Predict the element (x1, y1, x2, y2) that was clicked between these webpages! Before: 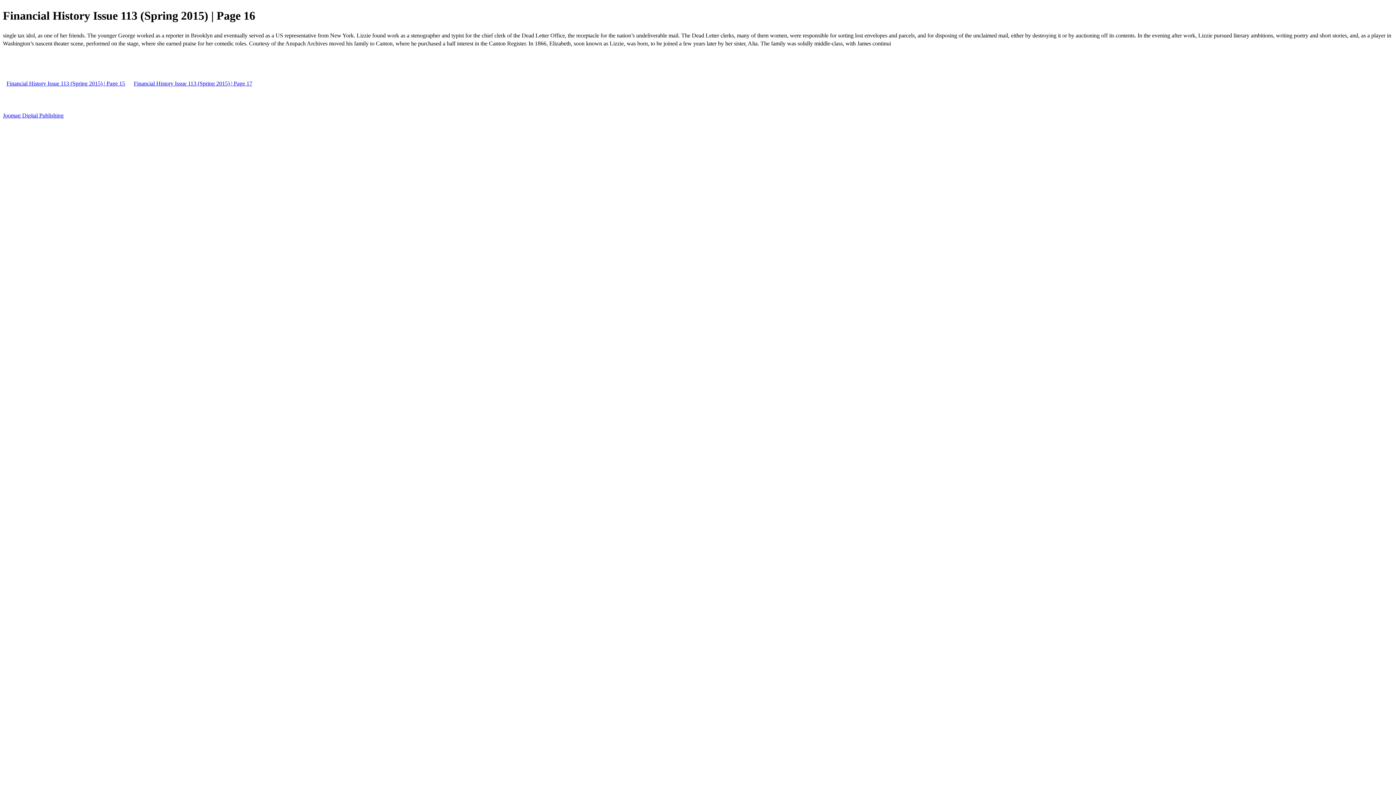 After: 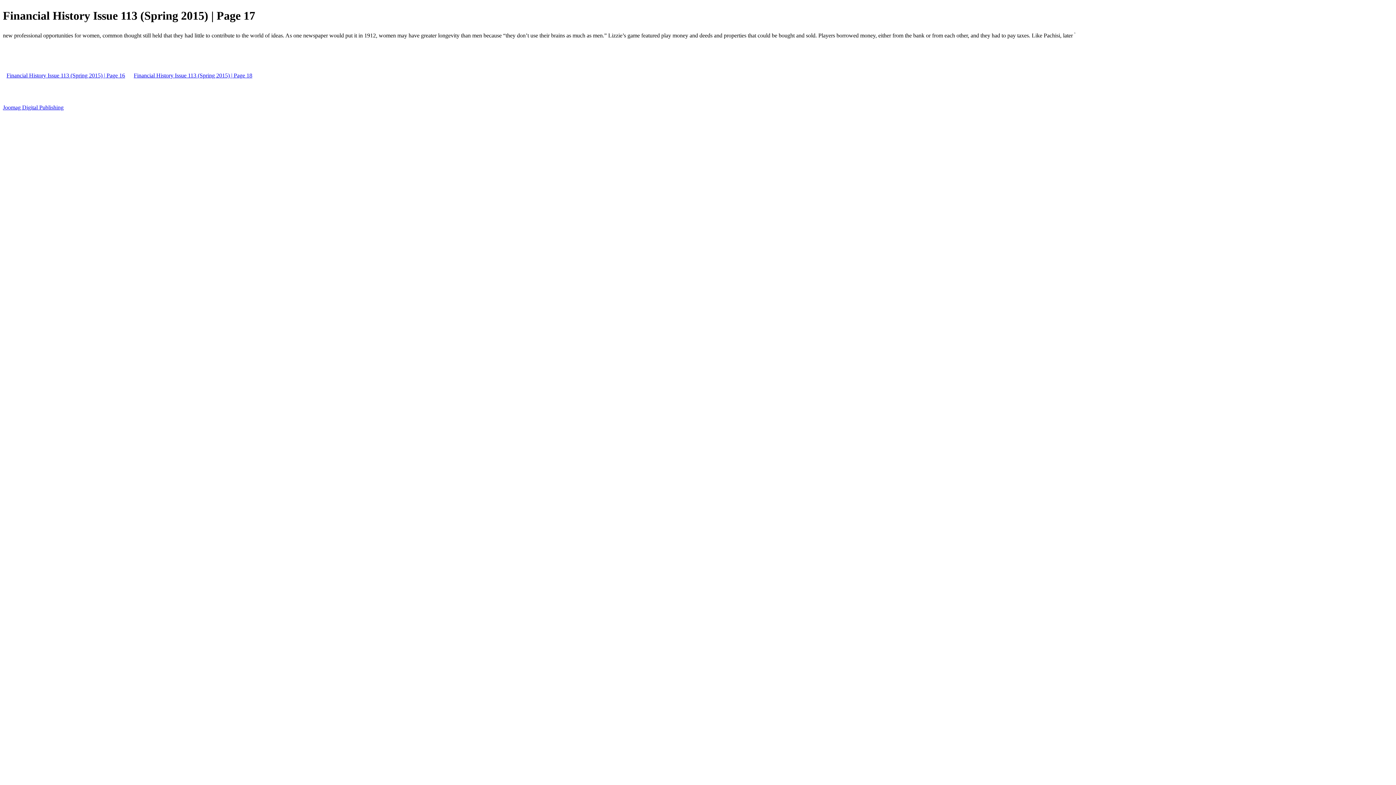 Action: bbox: (130, 80, 256, 86) label: Financial History Issue 113 (Spring 2015) | Page 17